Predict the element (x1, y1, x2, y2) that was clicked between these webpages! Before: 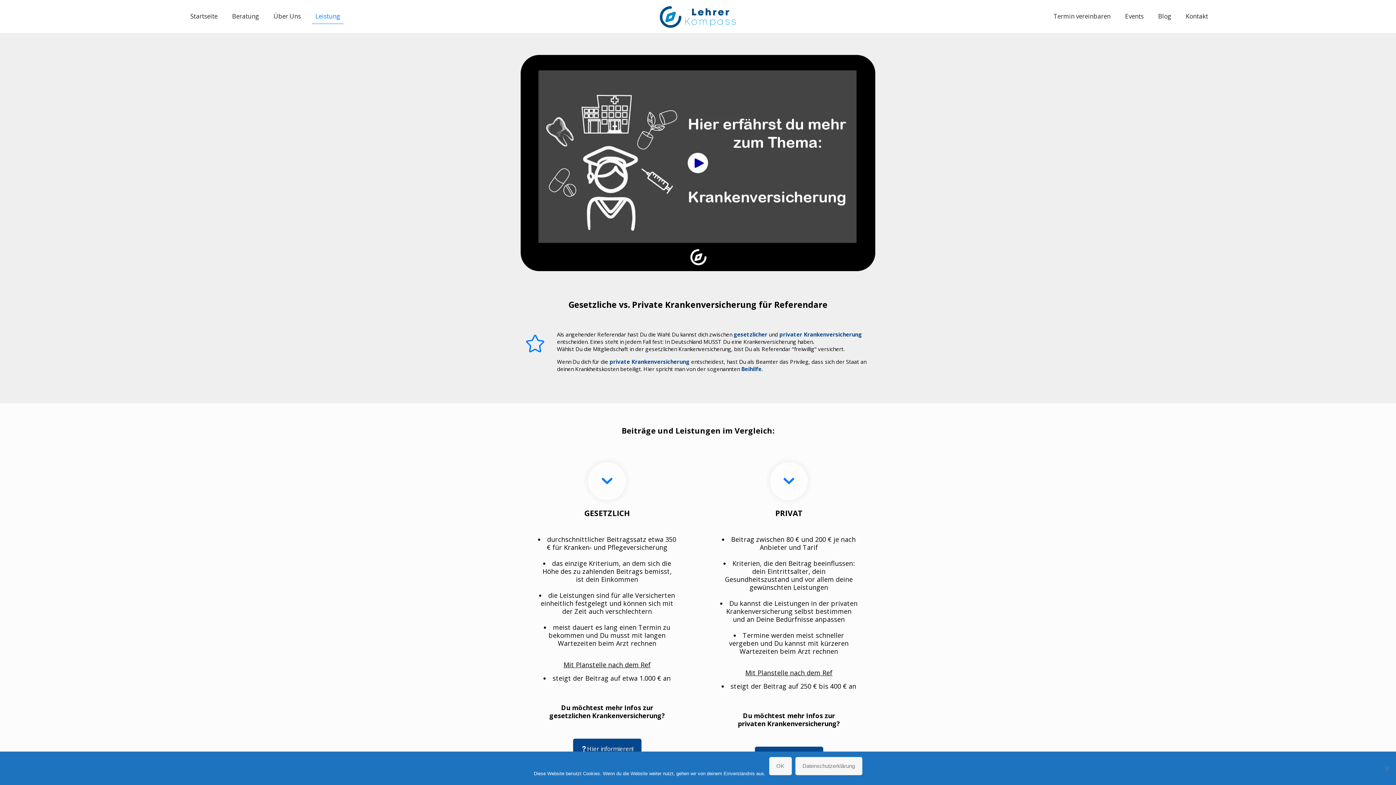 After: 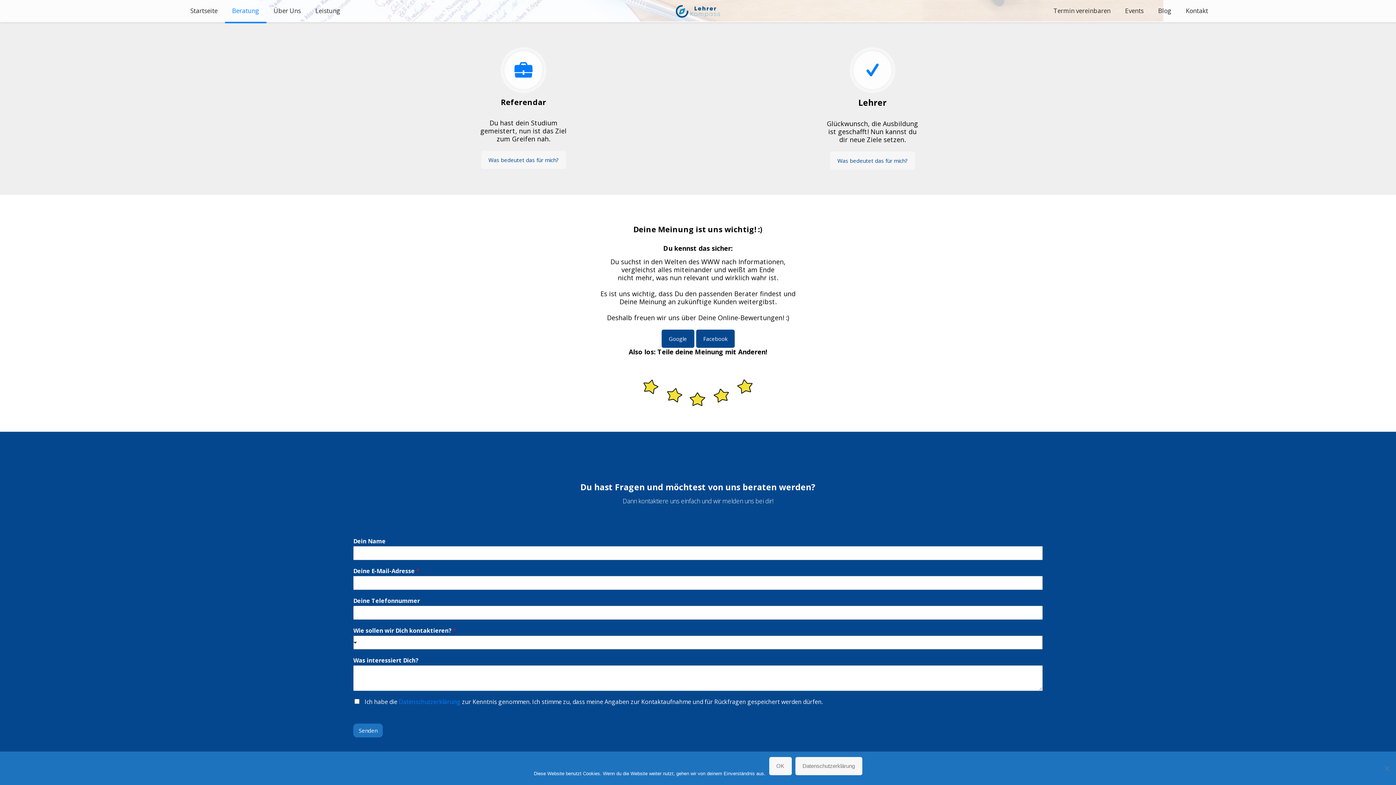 Action: bbox: (224, 0, 266, 32) label: Beratung